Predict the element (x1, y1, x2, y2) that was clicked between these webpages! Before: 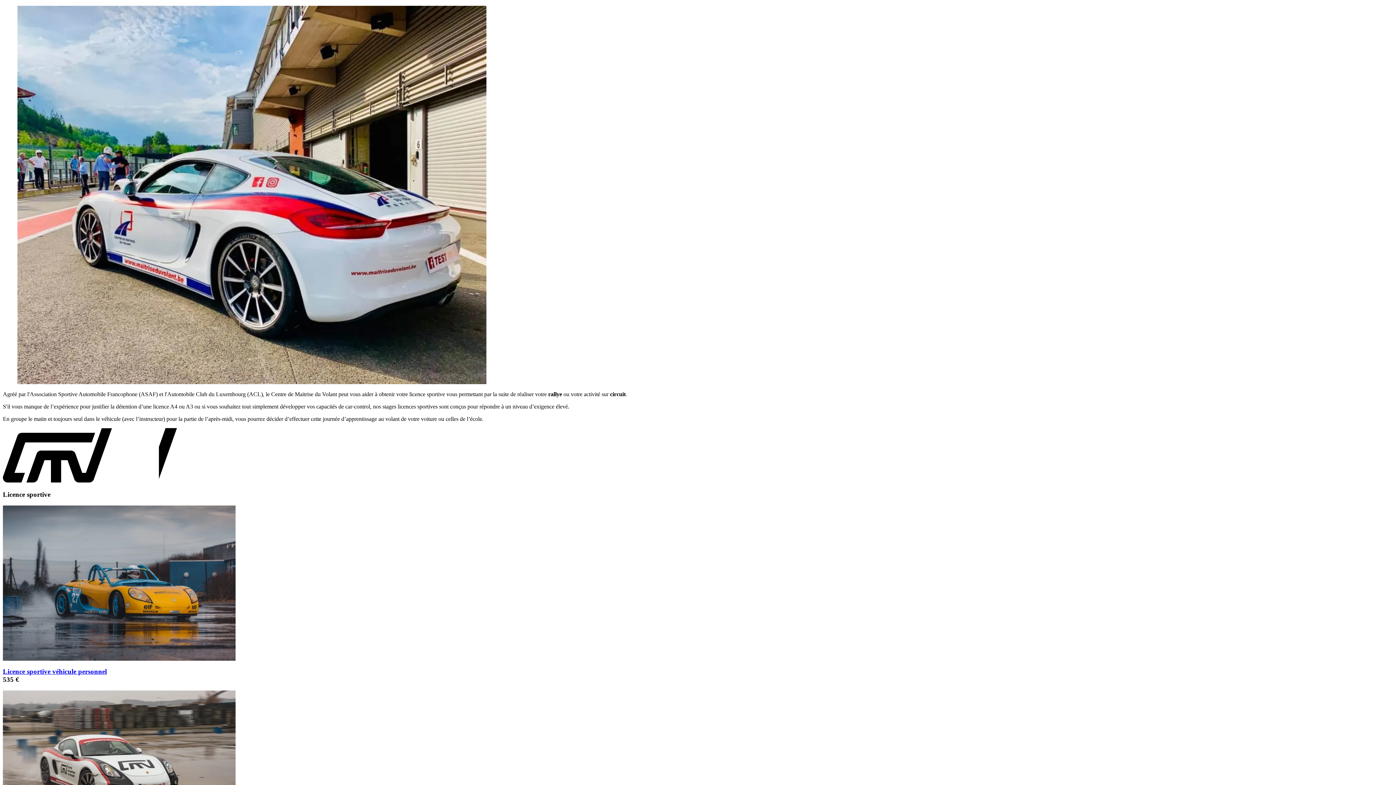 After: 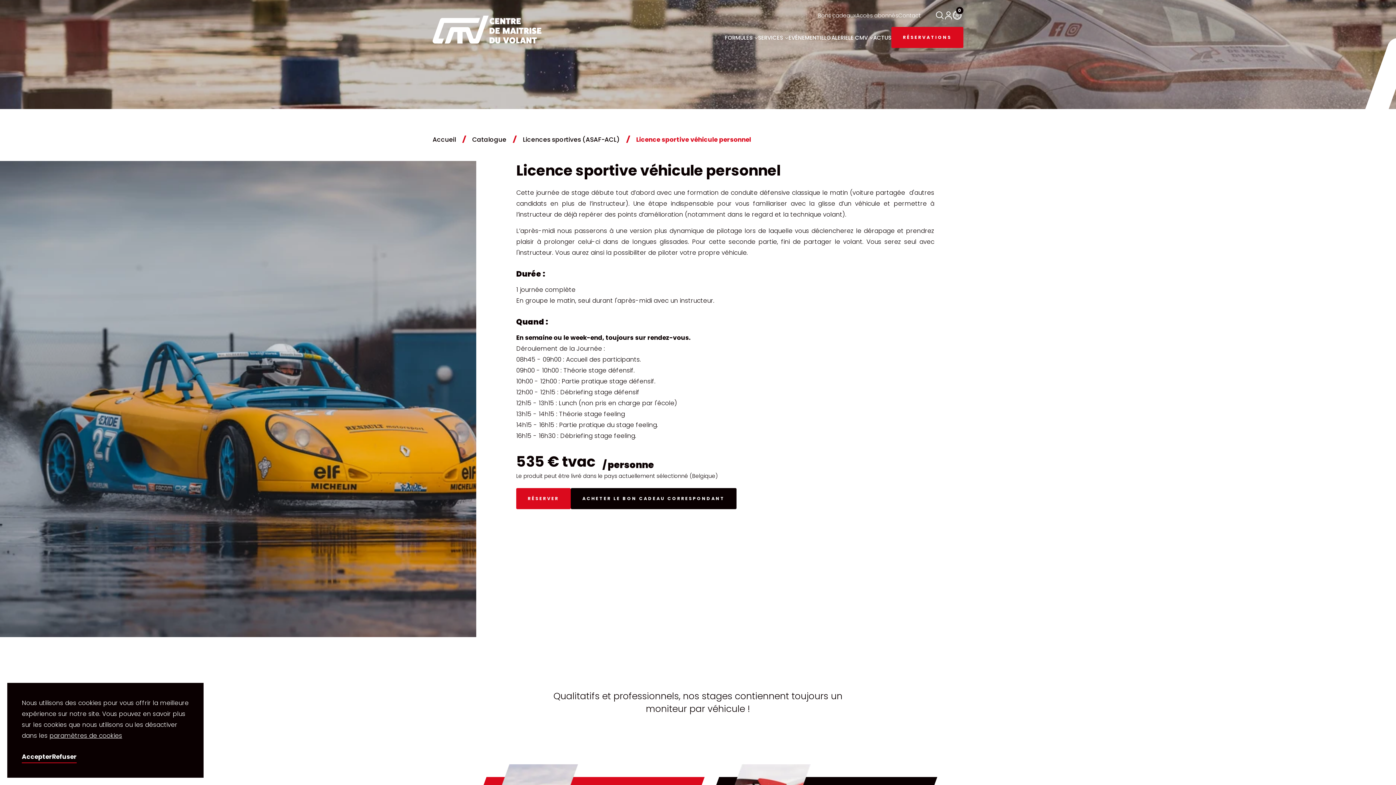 Action: bbox: (2, 667, 106, 675) label: Licence sportive véhicule personnel